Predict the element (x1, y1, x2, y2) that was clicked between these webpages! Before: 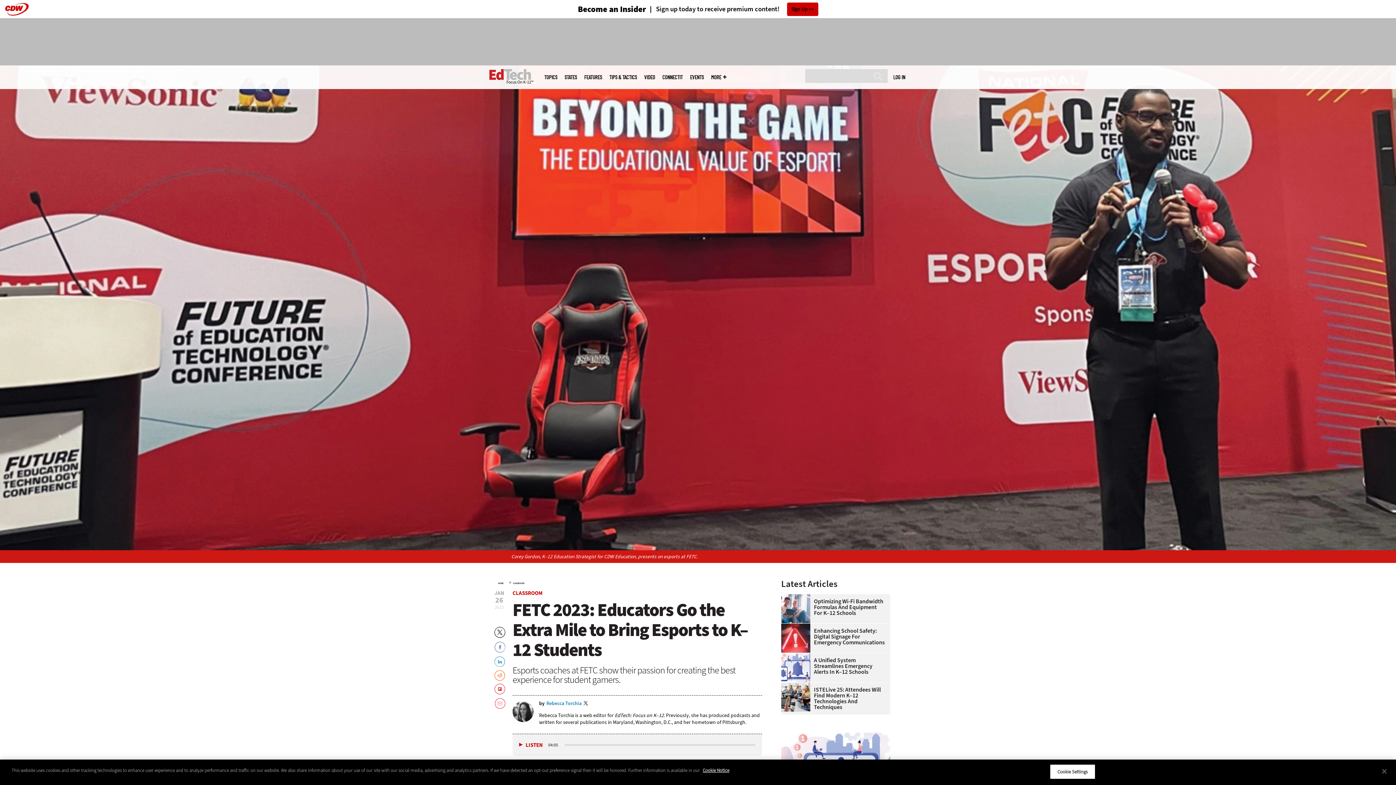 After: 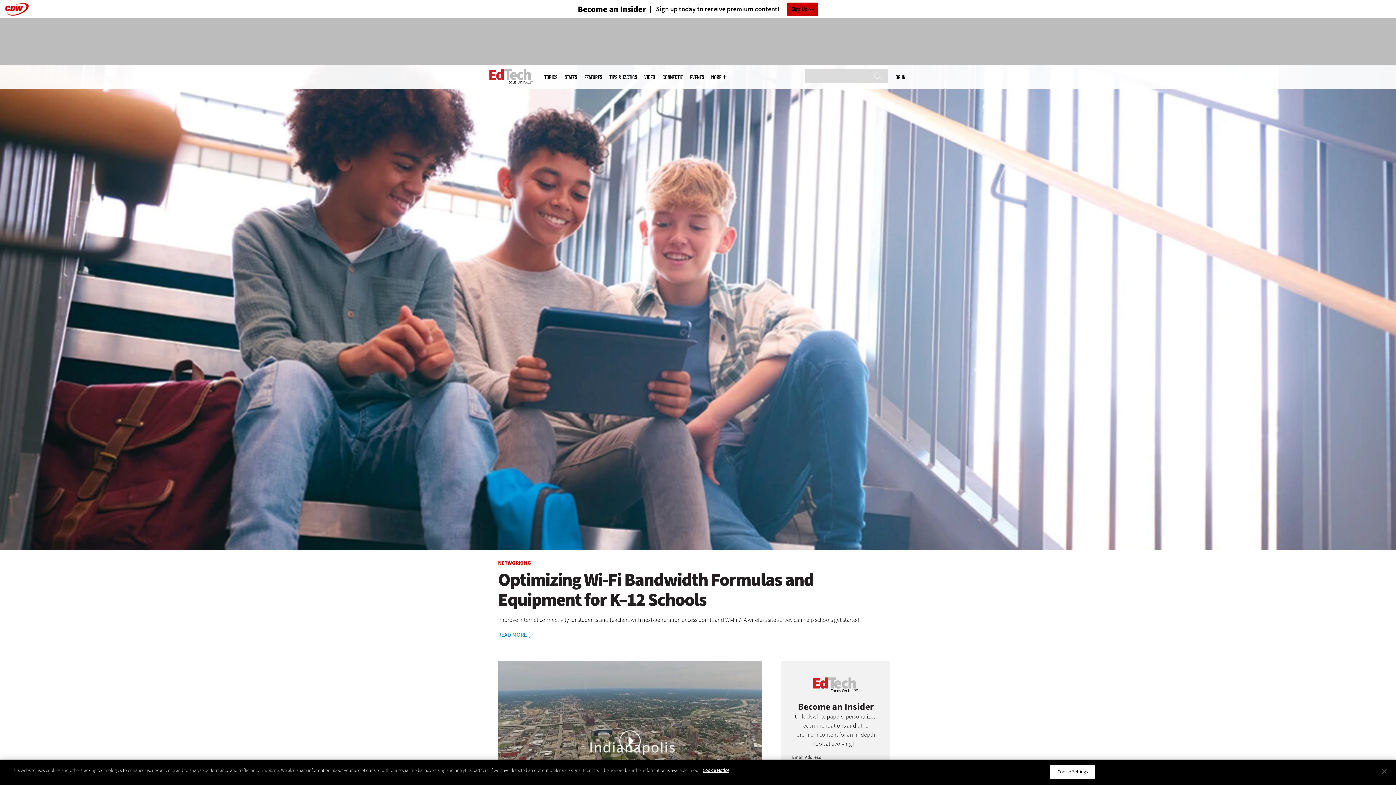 Action: bbox: (489, 65, 533, 87)